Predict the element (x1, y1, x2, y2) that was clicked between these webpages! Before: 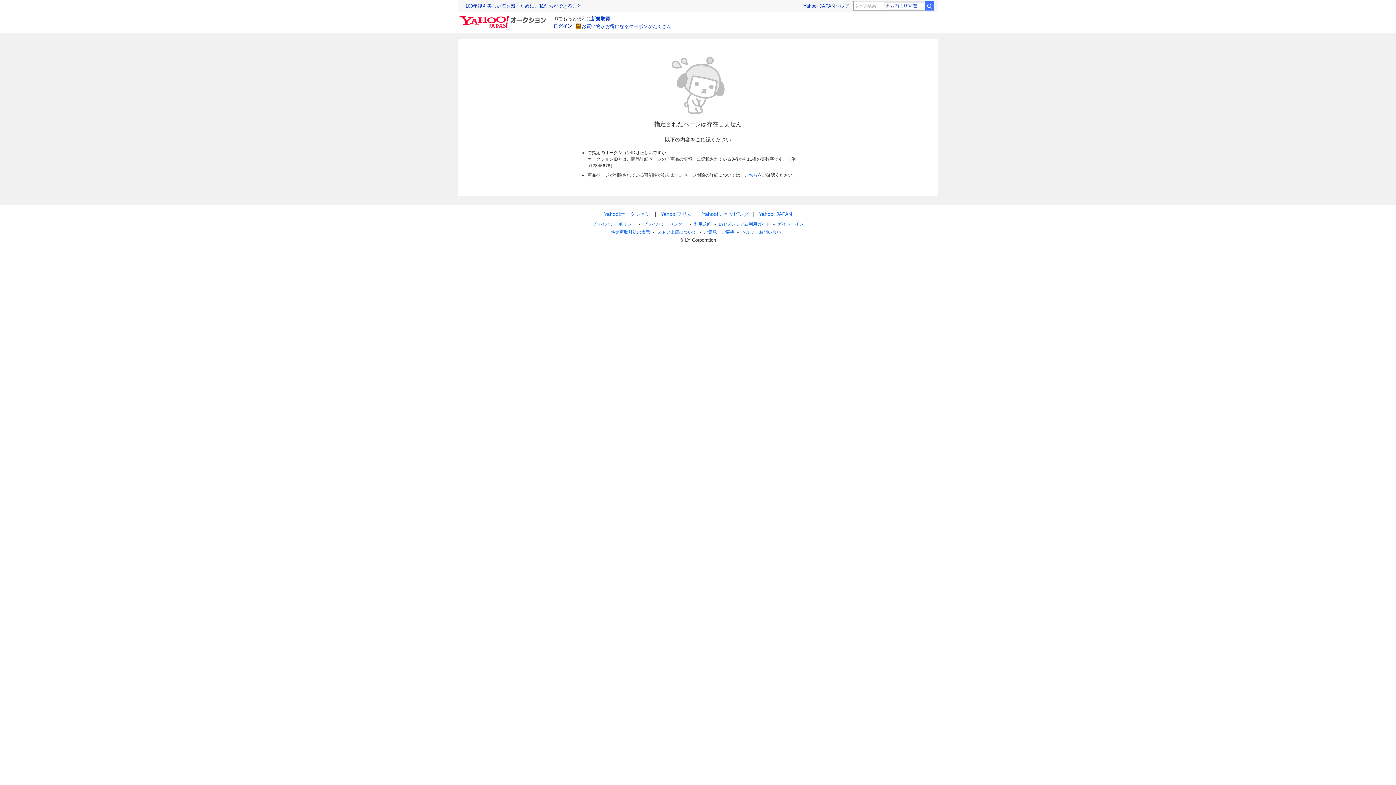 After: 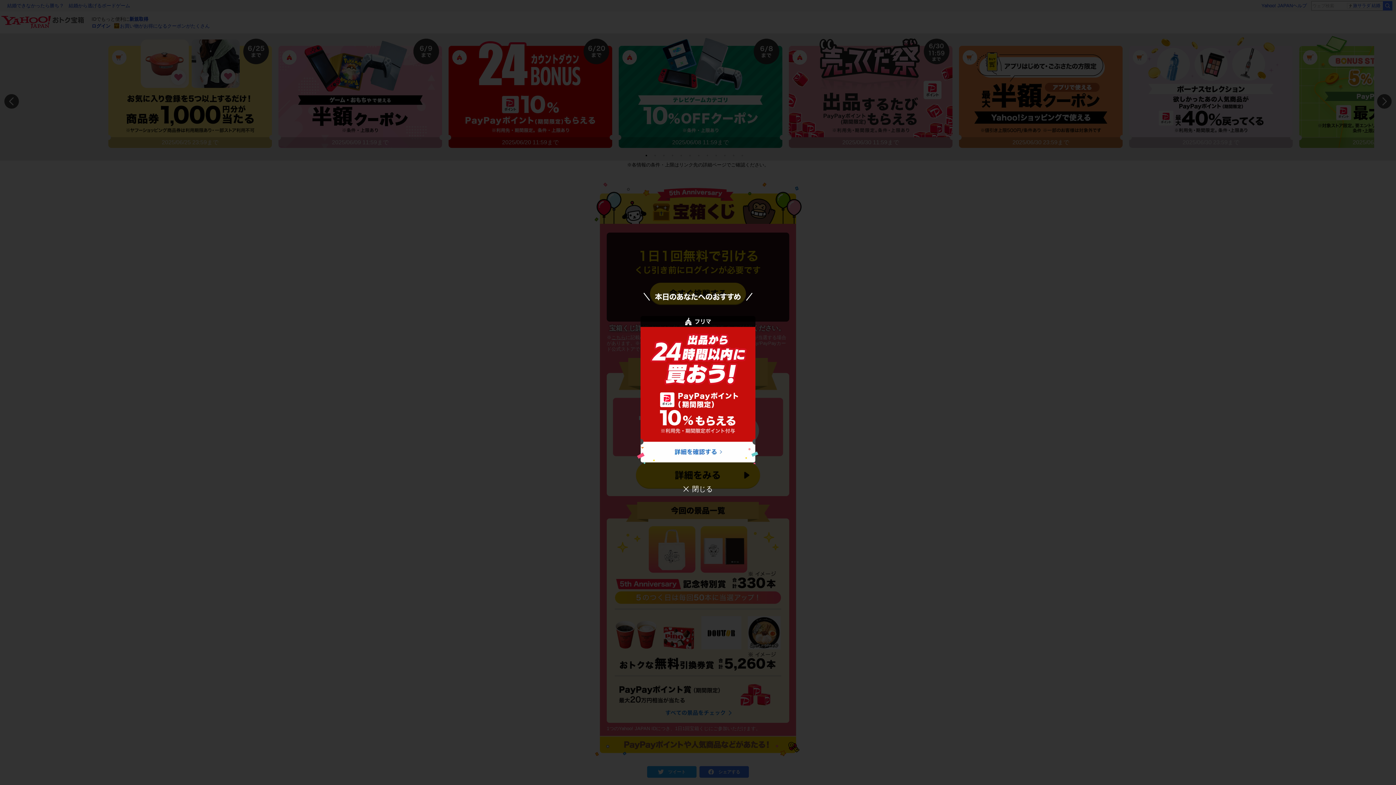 Action: bbox: (575, 22, 671, 29) label: お買い物がお得になるクーポンがたくさん